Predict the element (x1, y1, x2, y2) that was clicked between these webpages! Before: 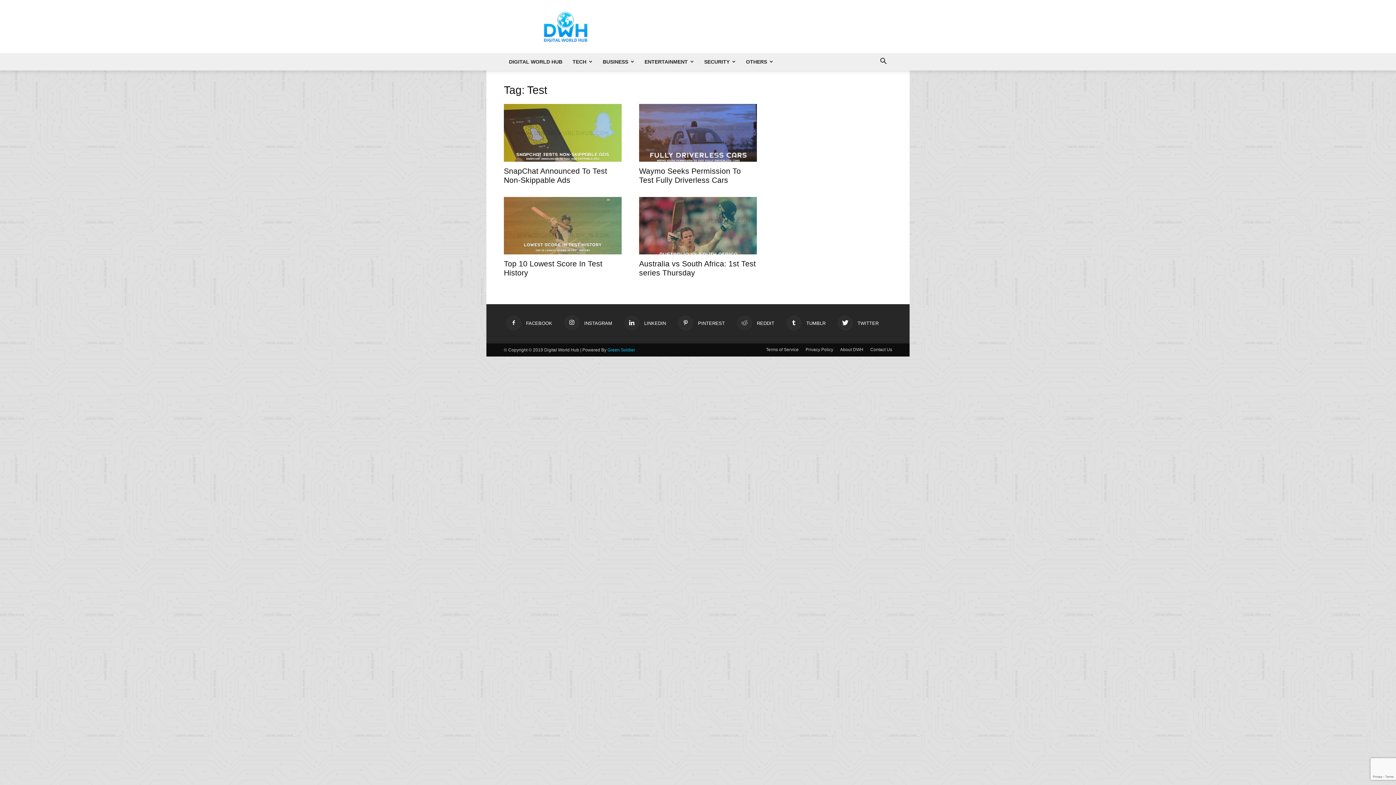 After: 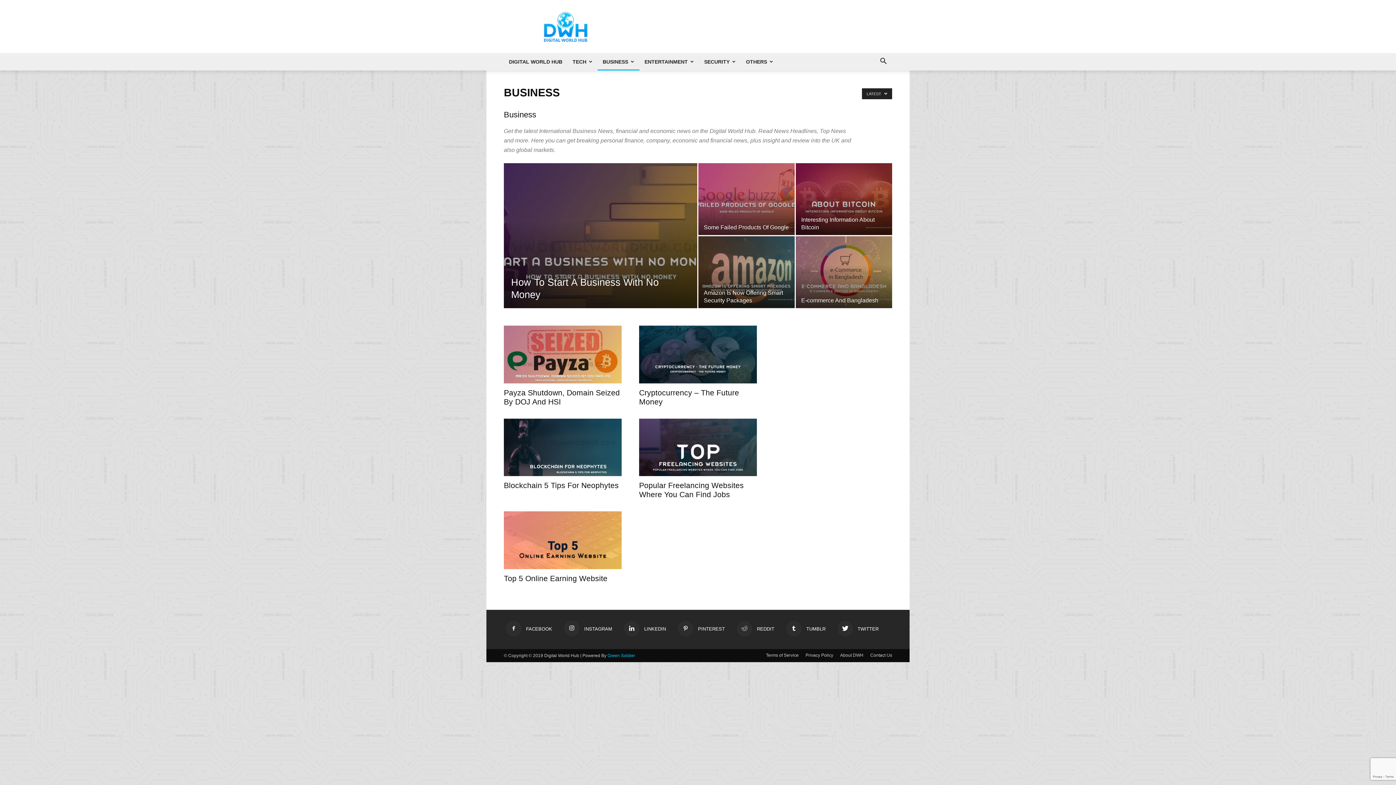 Action: label: BUSINESS bbox: (597, 53, 639, 70)